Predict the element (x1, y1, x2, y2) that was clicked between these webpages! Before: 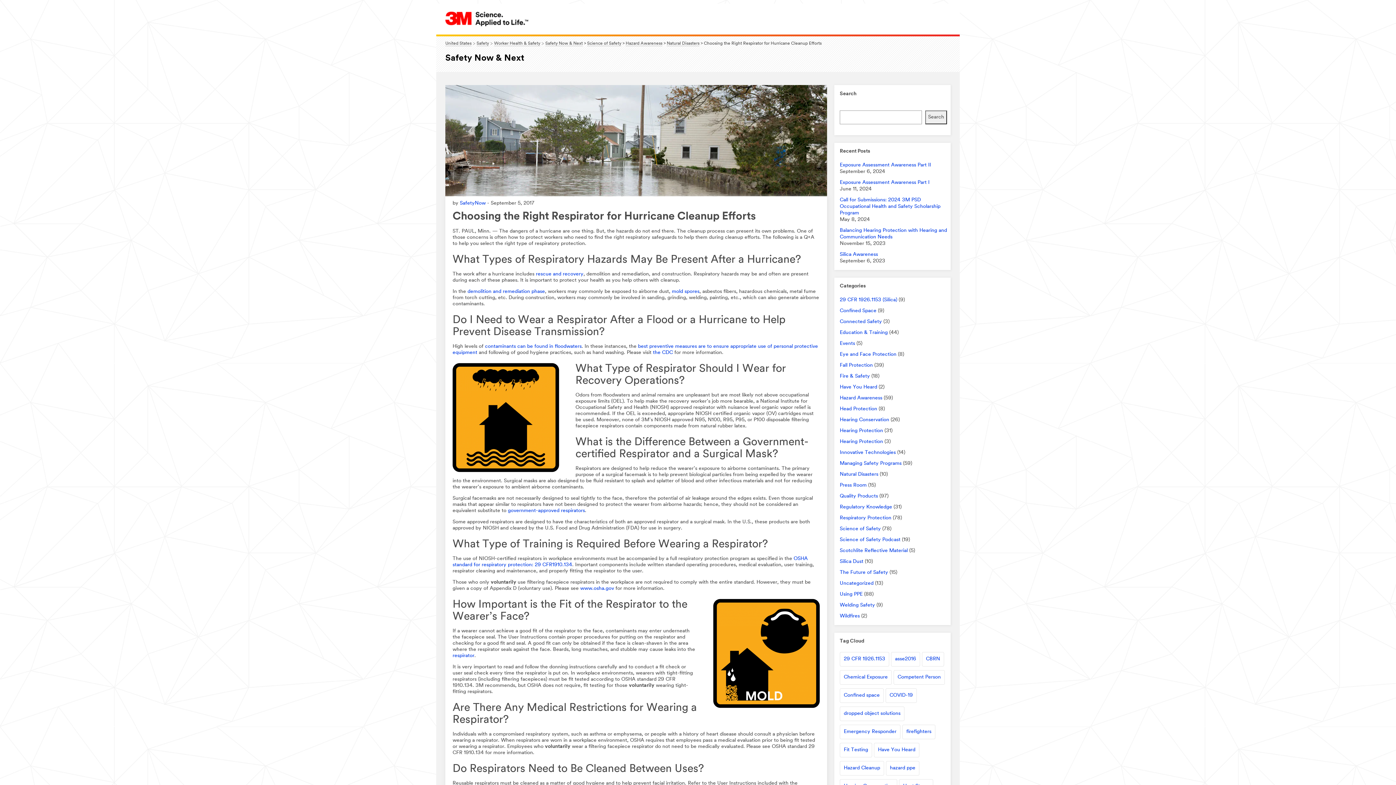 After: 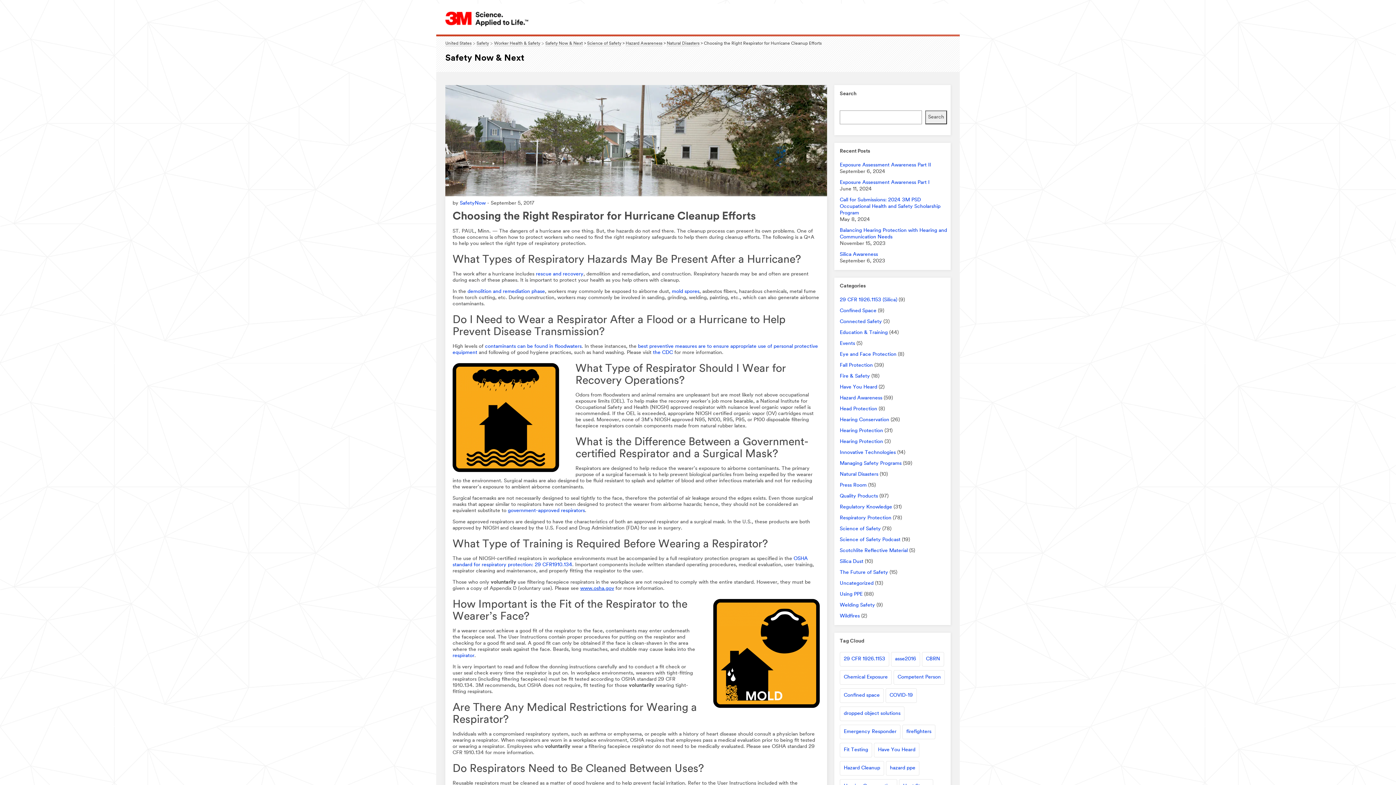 Action: label: www.osha.gov bbox: (580, 586, 614, 591)